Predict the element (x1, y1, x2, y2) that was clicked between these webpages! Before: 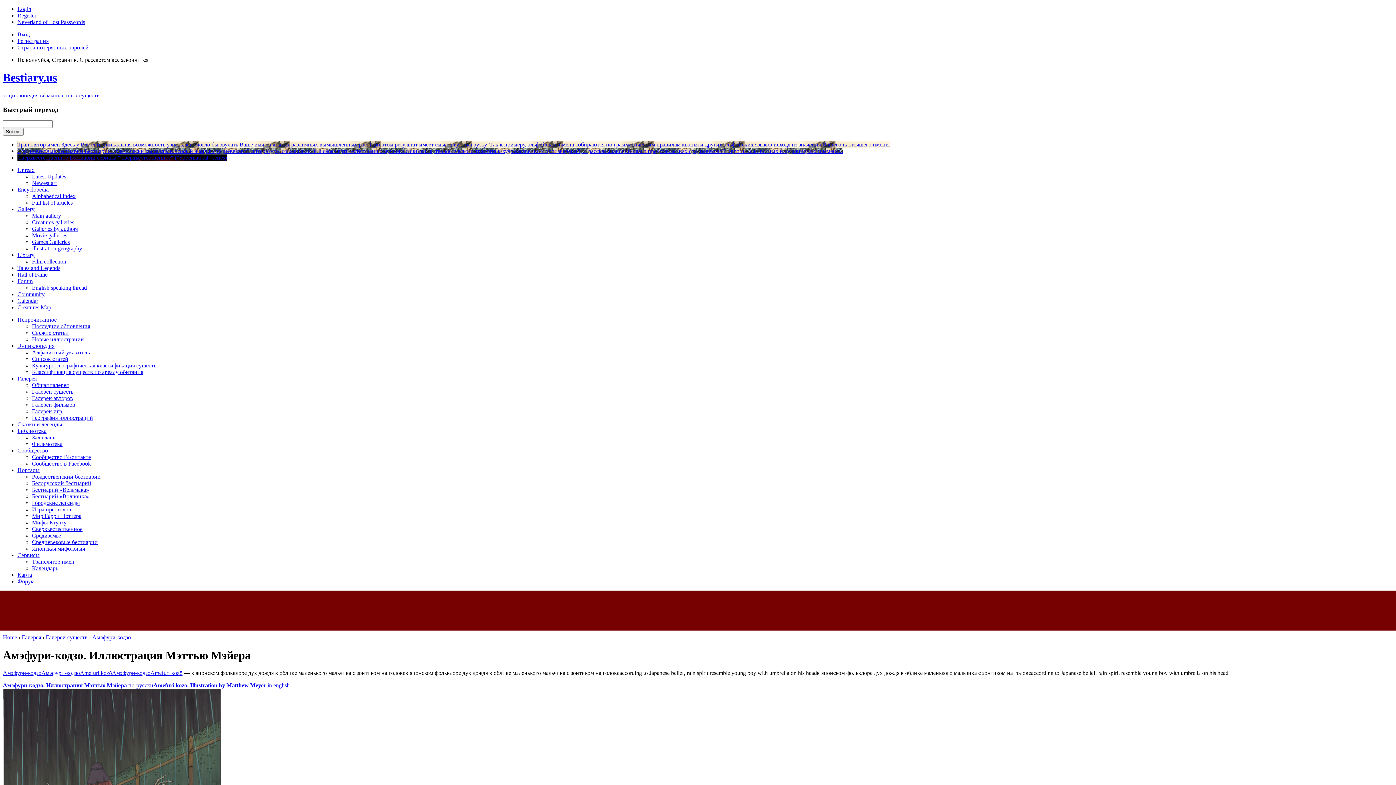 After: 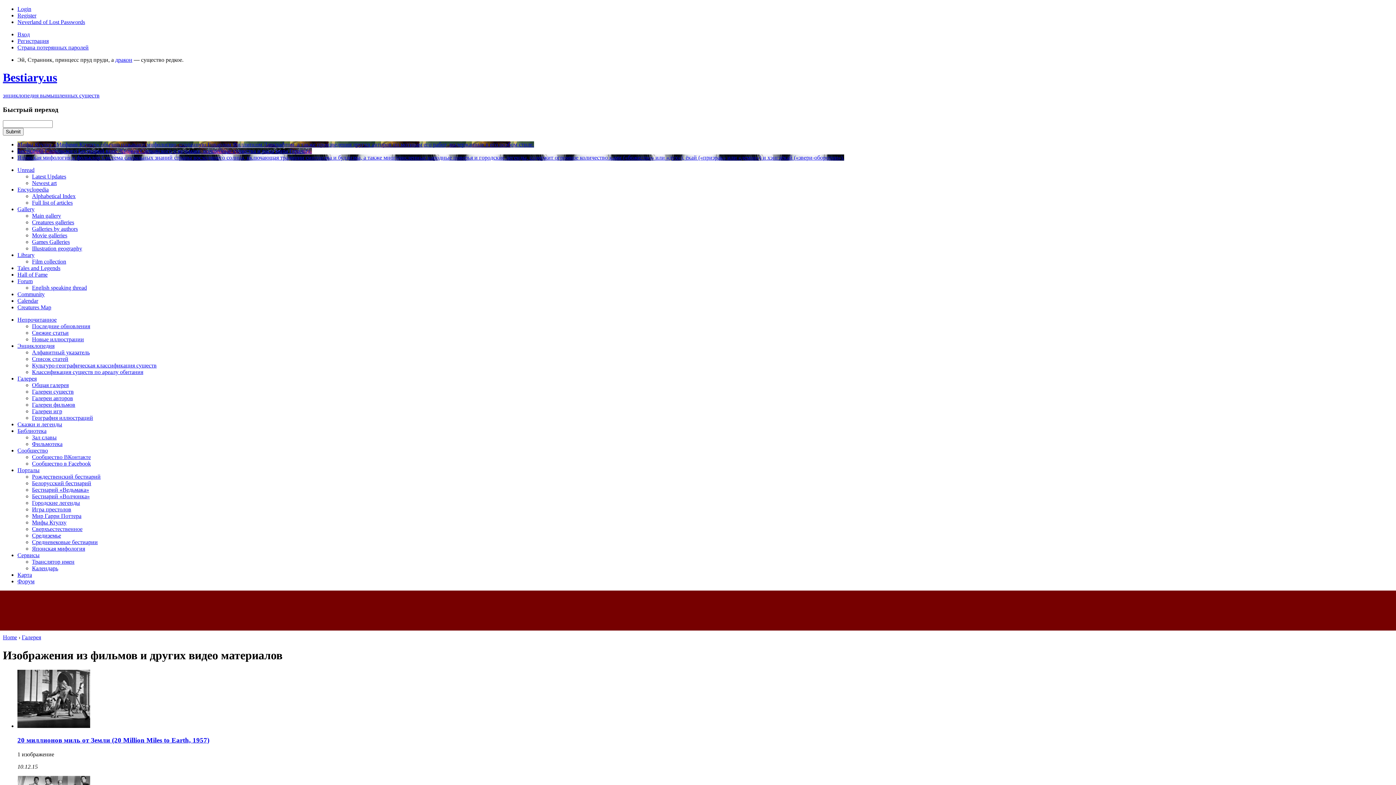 Action: bbox: (32, 232, 67, 238) label: Movie galleries